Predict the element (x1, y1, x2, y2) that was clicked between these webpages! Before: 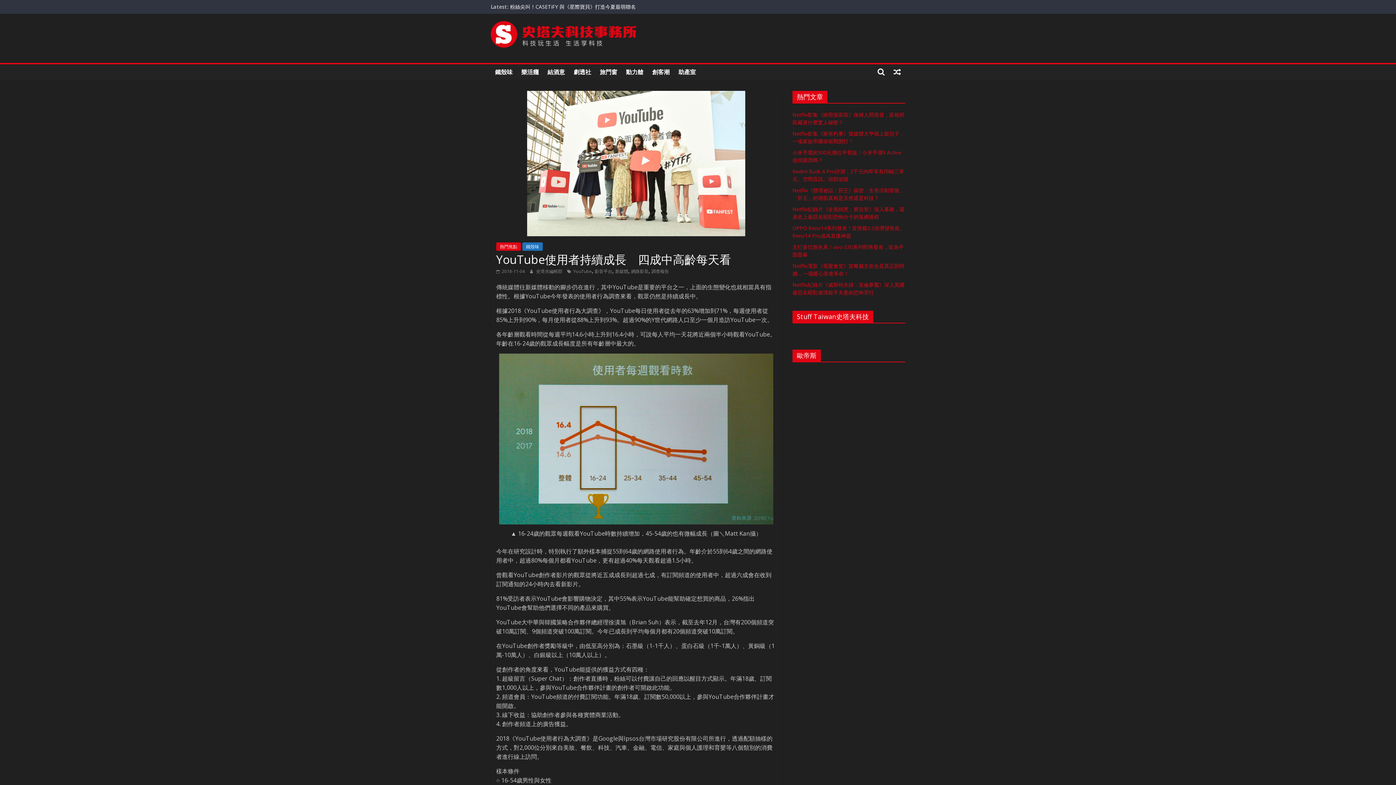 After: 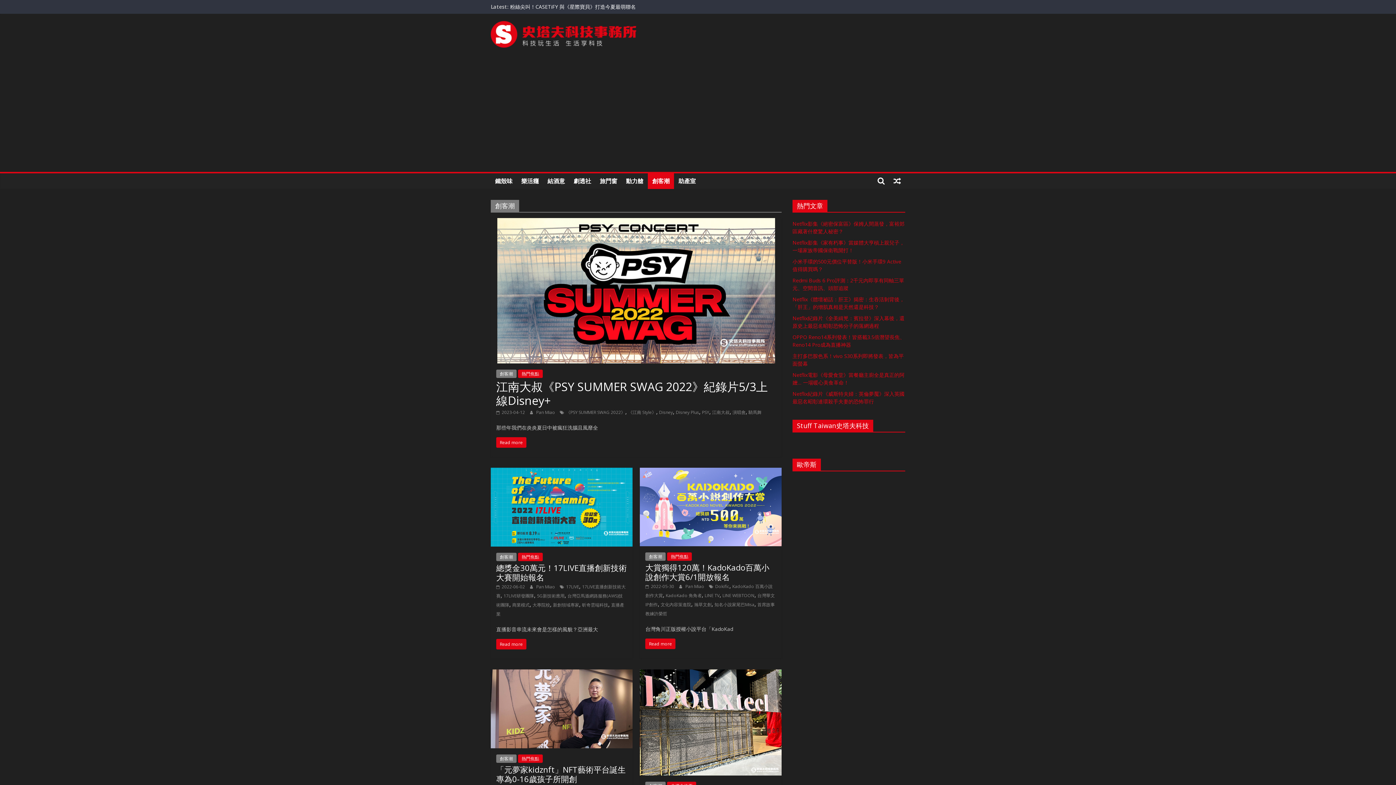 Action: label: 創客潮 bbox: (648, 64, 674, 80)